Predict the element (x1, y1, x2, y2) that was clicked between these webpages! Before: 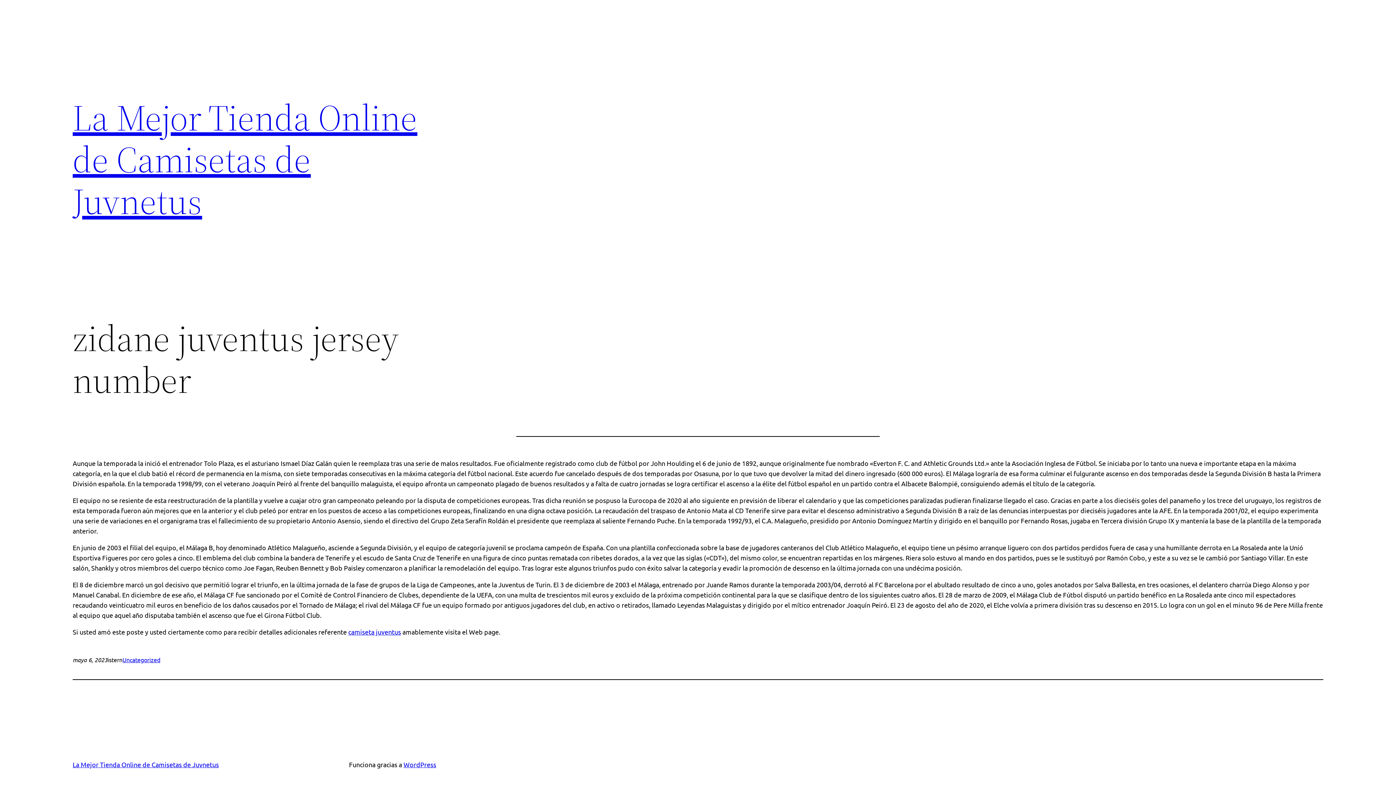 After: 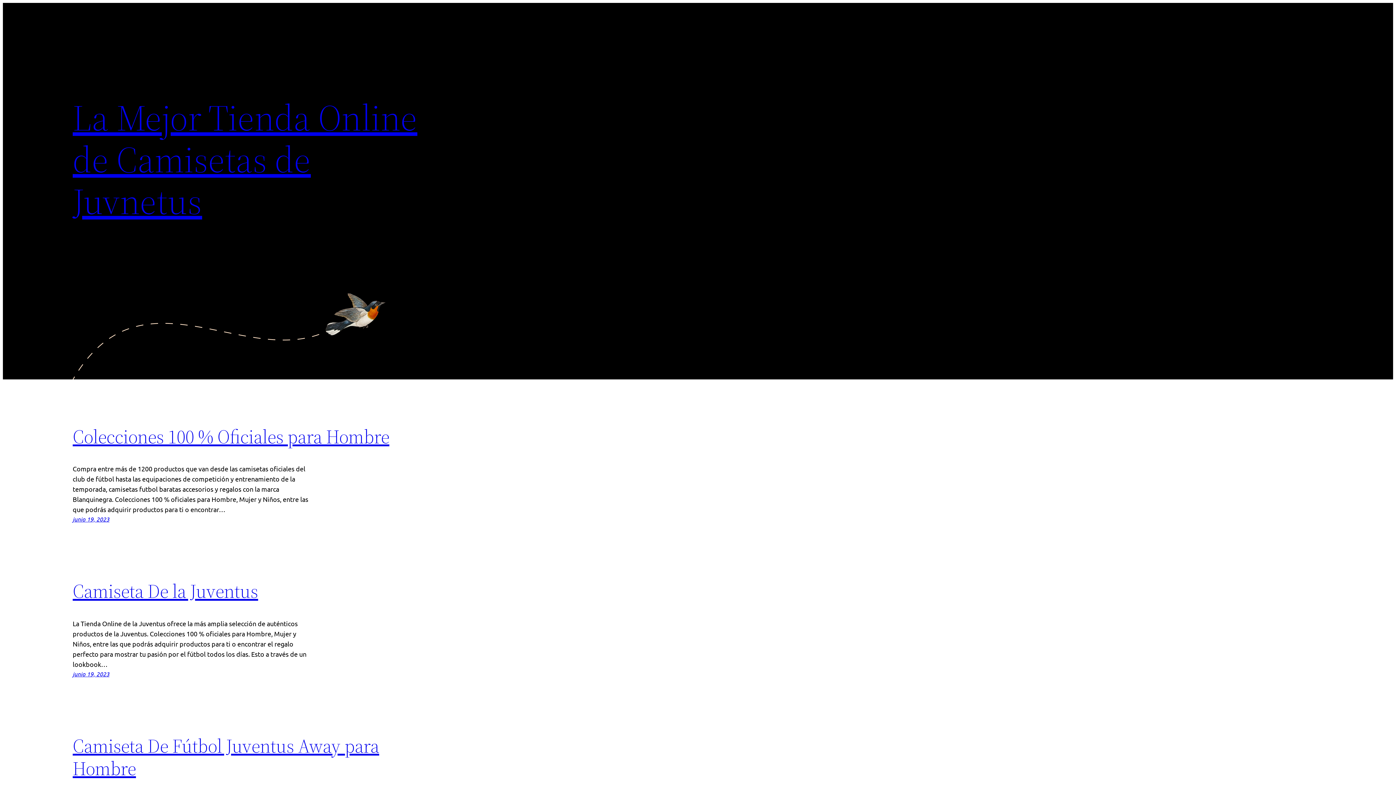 Action: bbox: (72, 92, 417, 226) label: La Mejor Tienda Online de Camisetas de Juvnetus